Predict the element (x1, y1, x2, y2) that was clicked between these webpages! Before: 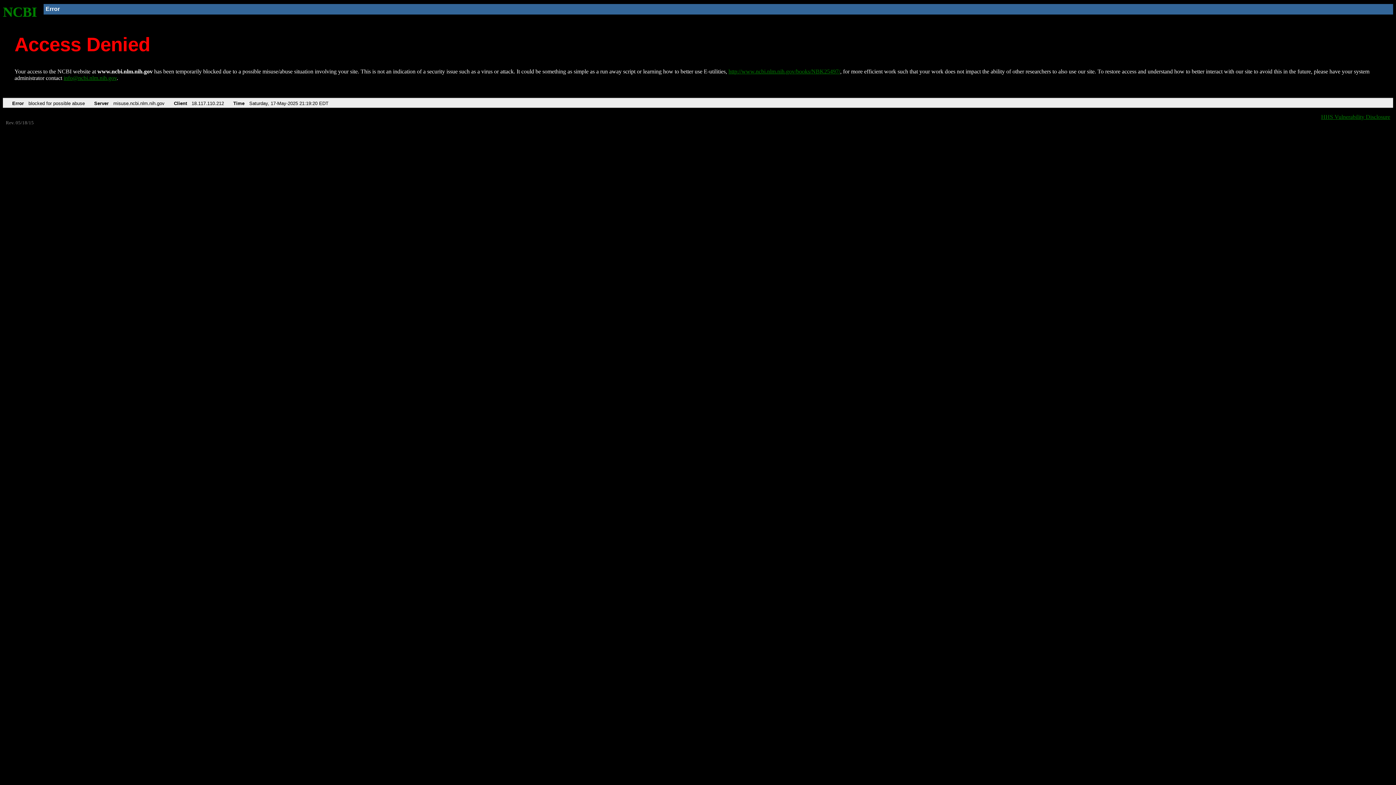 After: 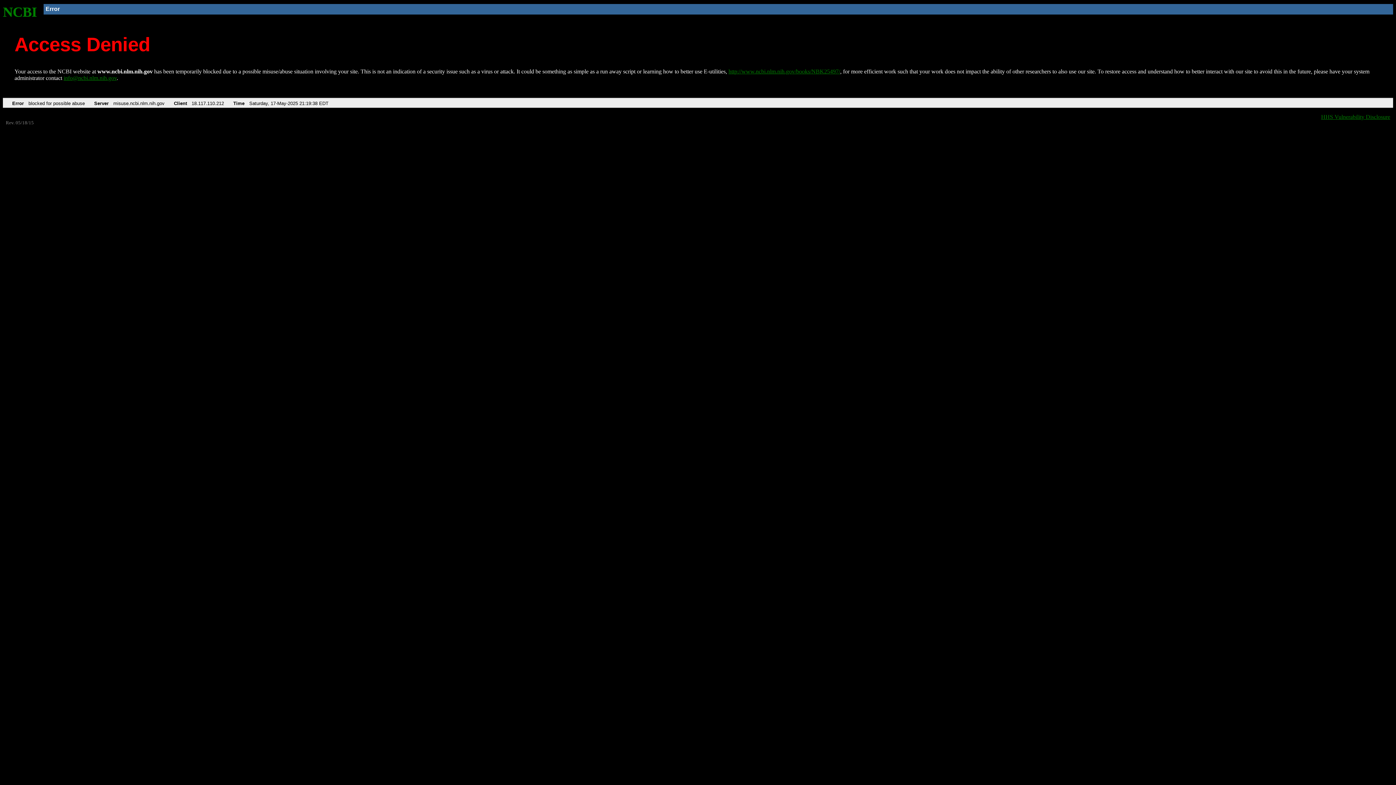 Action: label: http://www.ncbi.nlm.nih.gov/books/NBK25497/ bbox: (728, 68, 840, 74)